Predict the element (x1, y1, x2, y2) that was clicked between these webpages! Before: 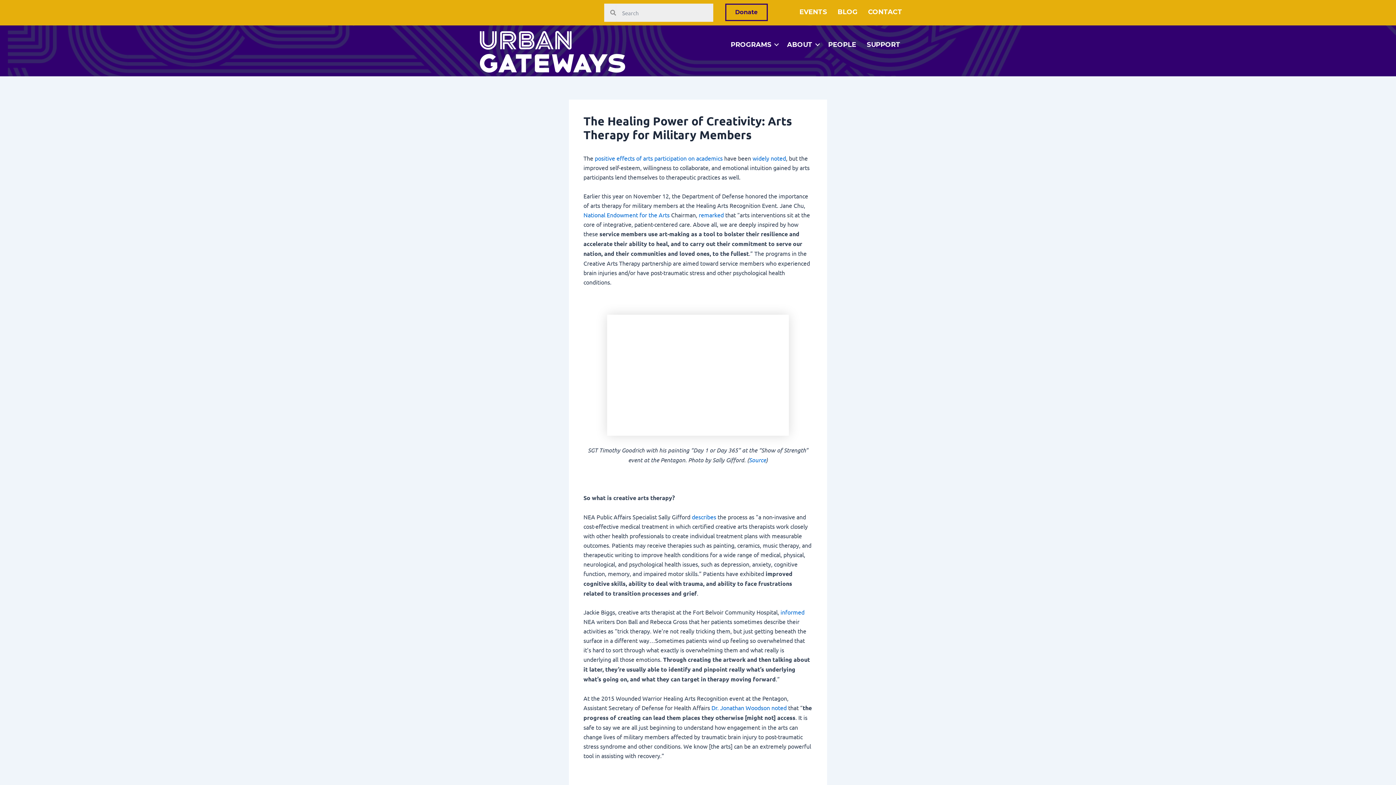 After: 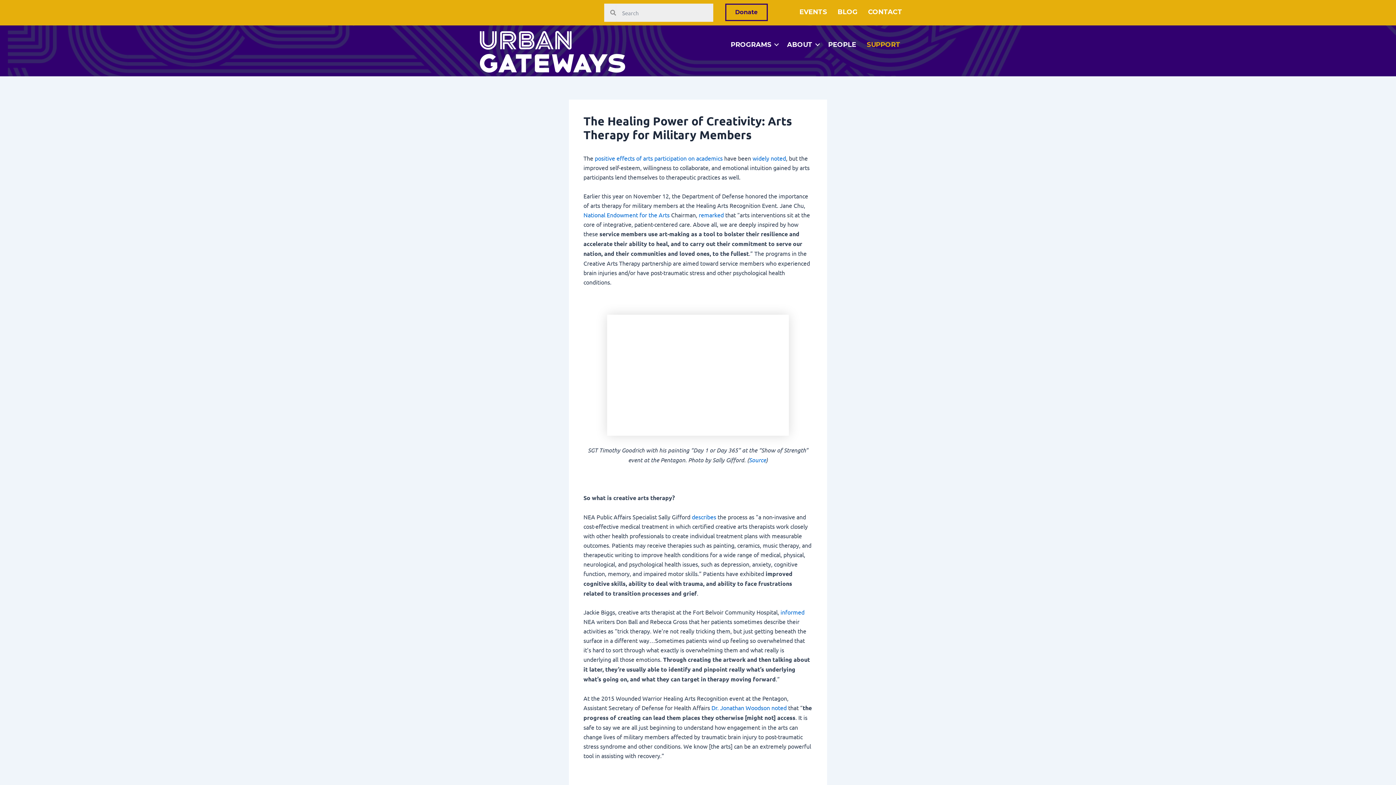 Action: label: SUPPORT bbox: (861, 36, 905, 53)